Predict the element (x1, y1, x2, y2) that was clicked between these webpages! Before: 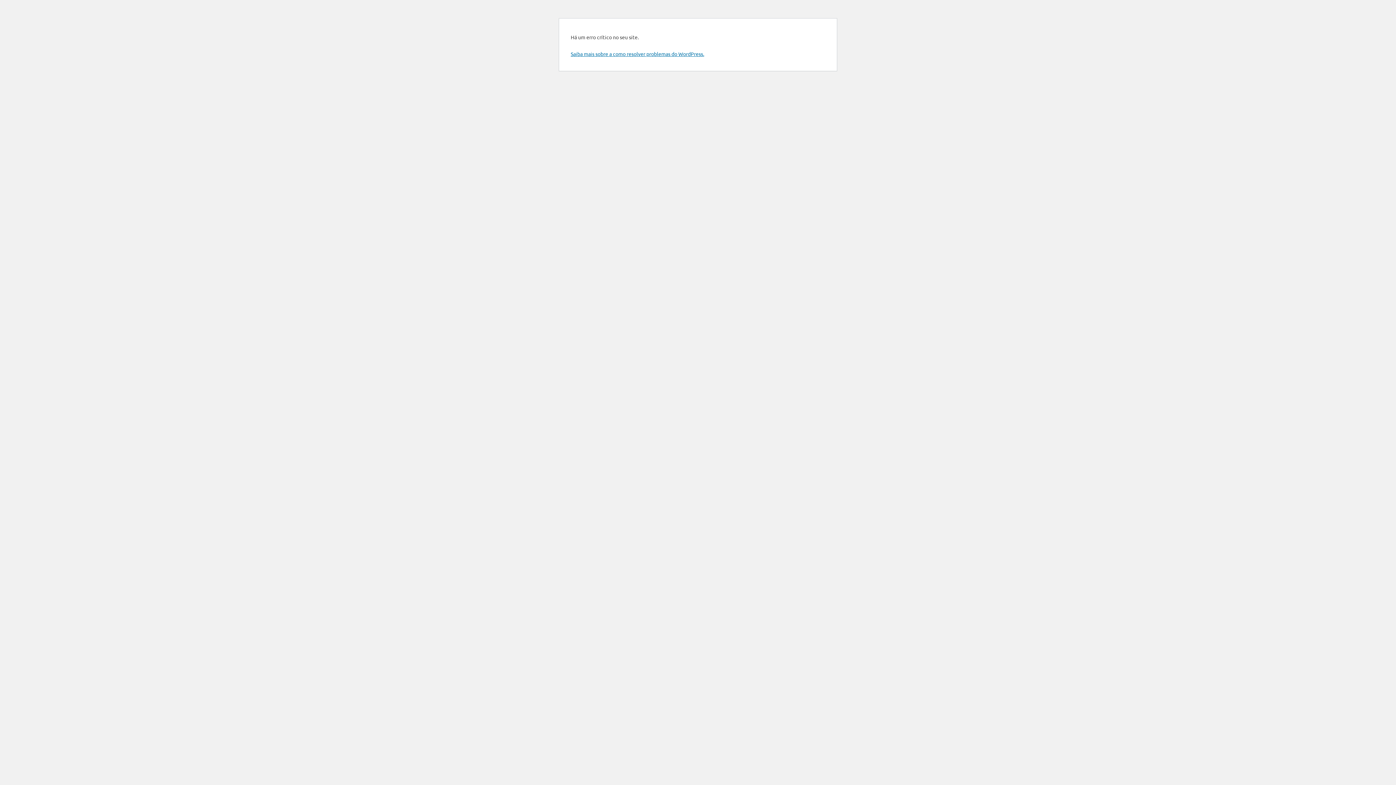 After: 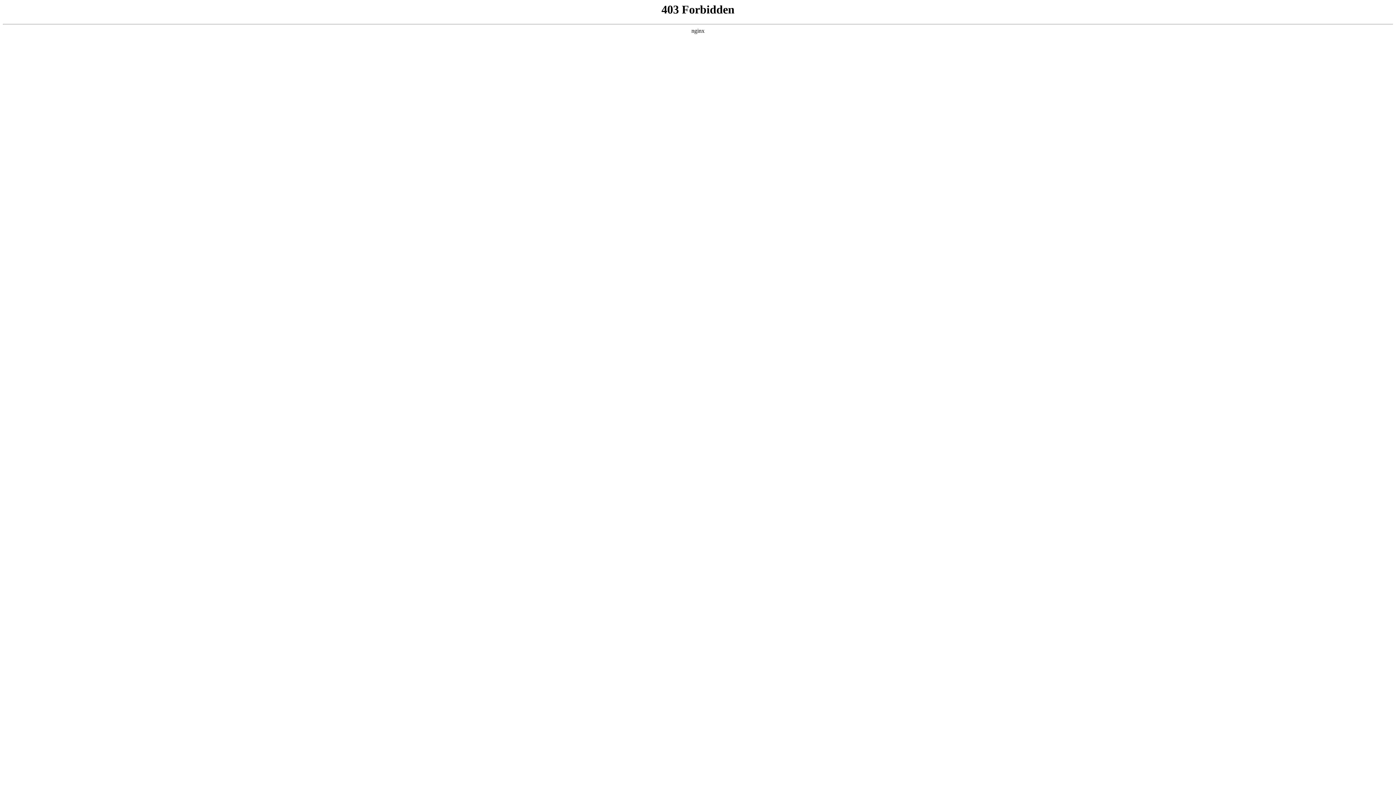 Action: label: Saiba mais sobre a como resolver problemas do WordPress. bbox: (570, 50, 704, 57)